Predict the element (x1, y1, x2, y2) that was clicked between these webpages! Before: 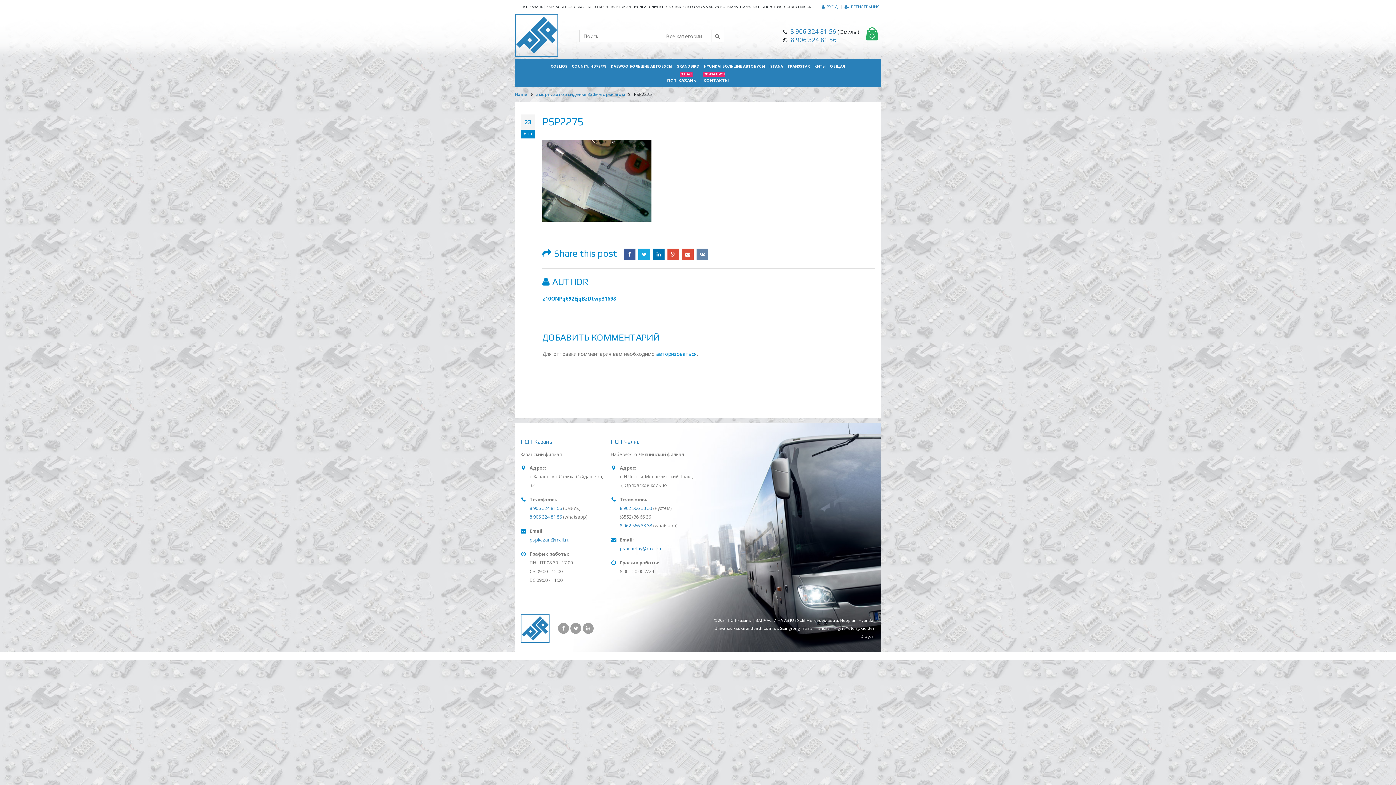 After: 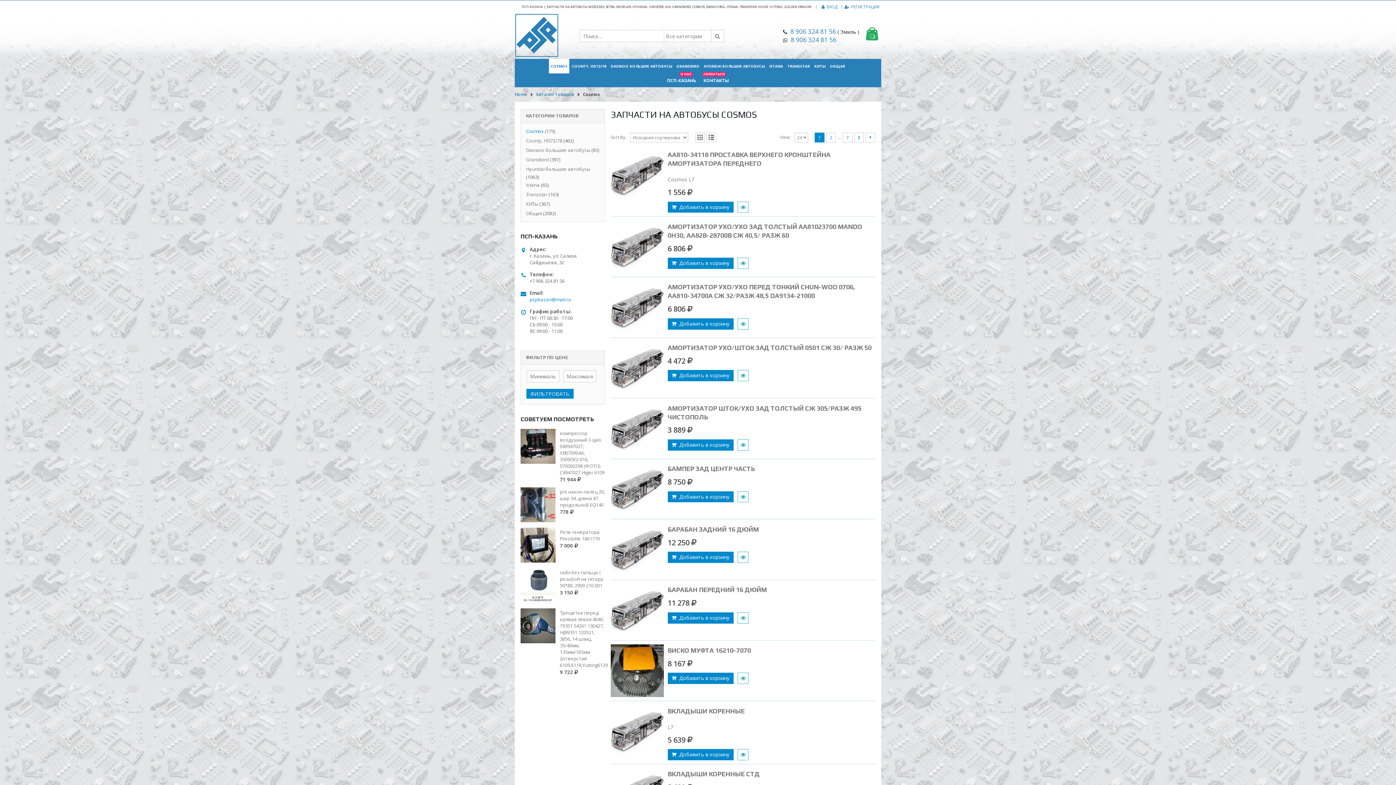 Action: label: COSMOS bbox: (549, 58, 569, 73)